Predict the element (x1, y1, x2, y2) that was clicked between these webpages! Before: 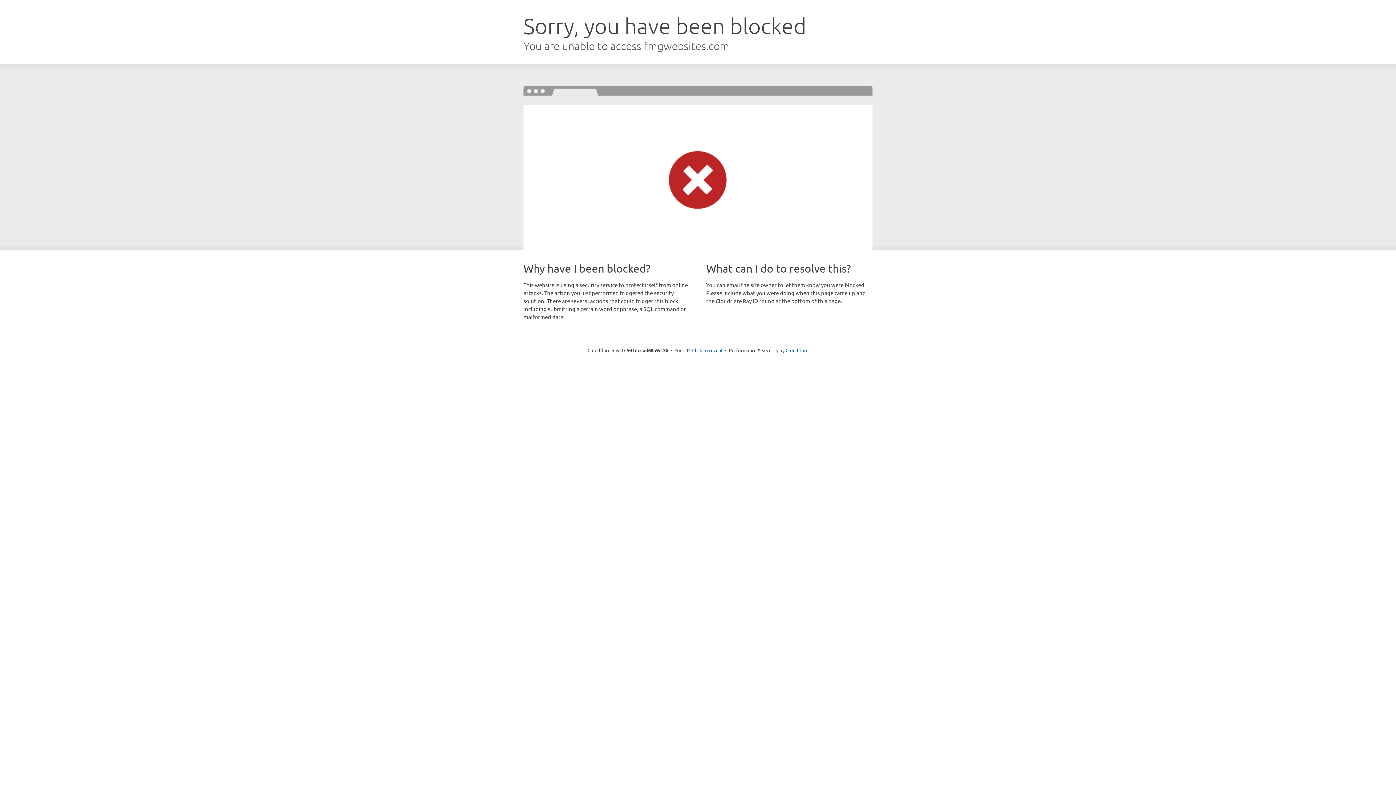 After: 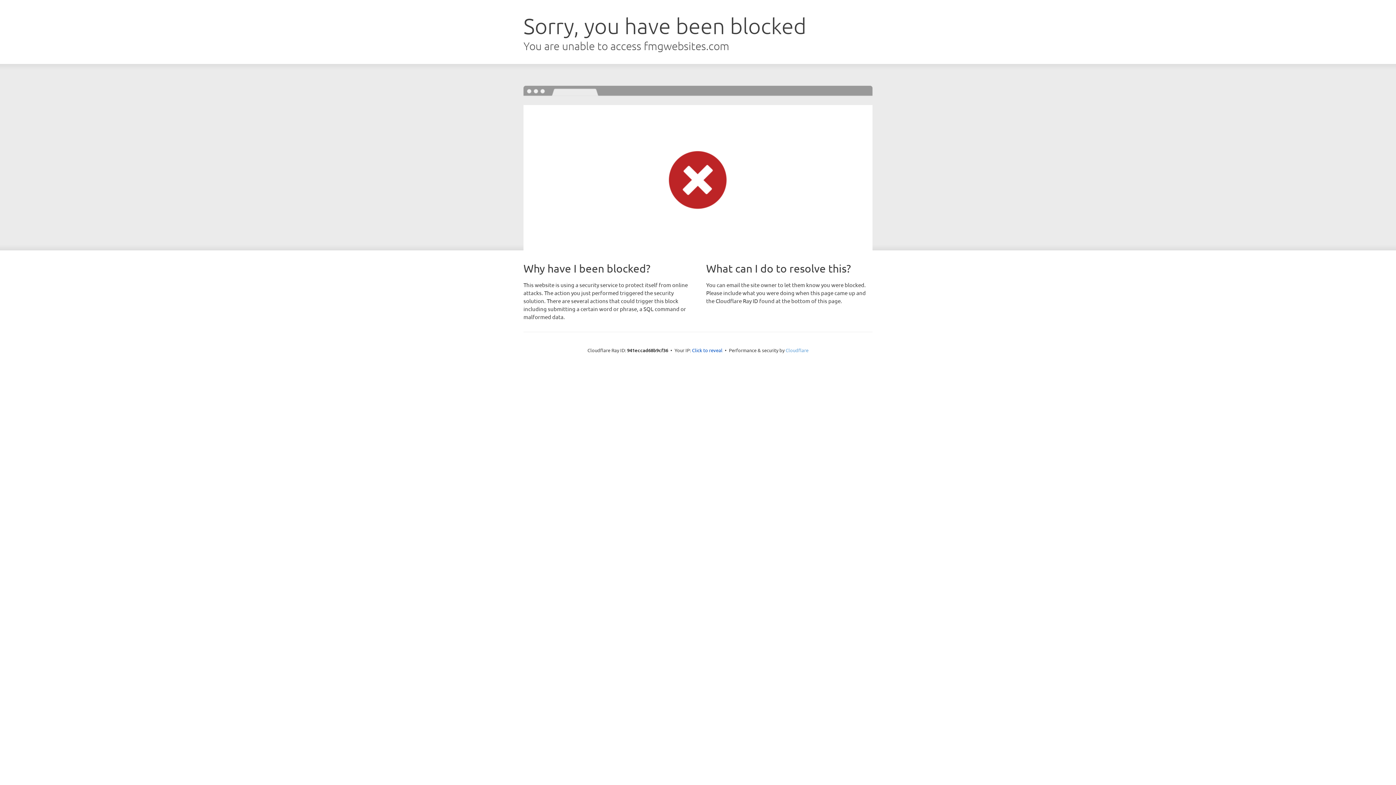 Action: bbox: (785, 347, 808, 353) label: Cloudflare